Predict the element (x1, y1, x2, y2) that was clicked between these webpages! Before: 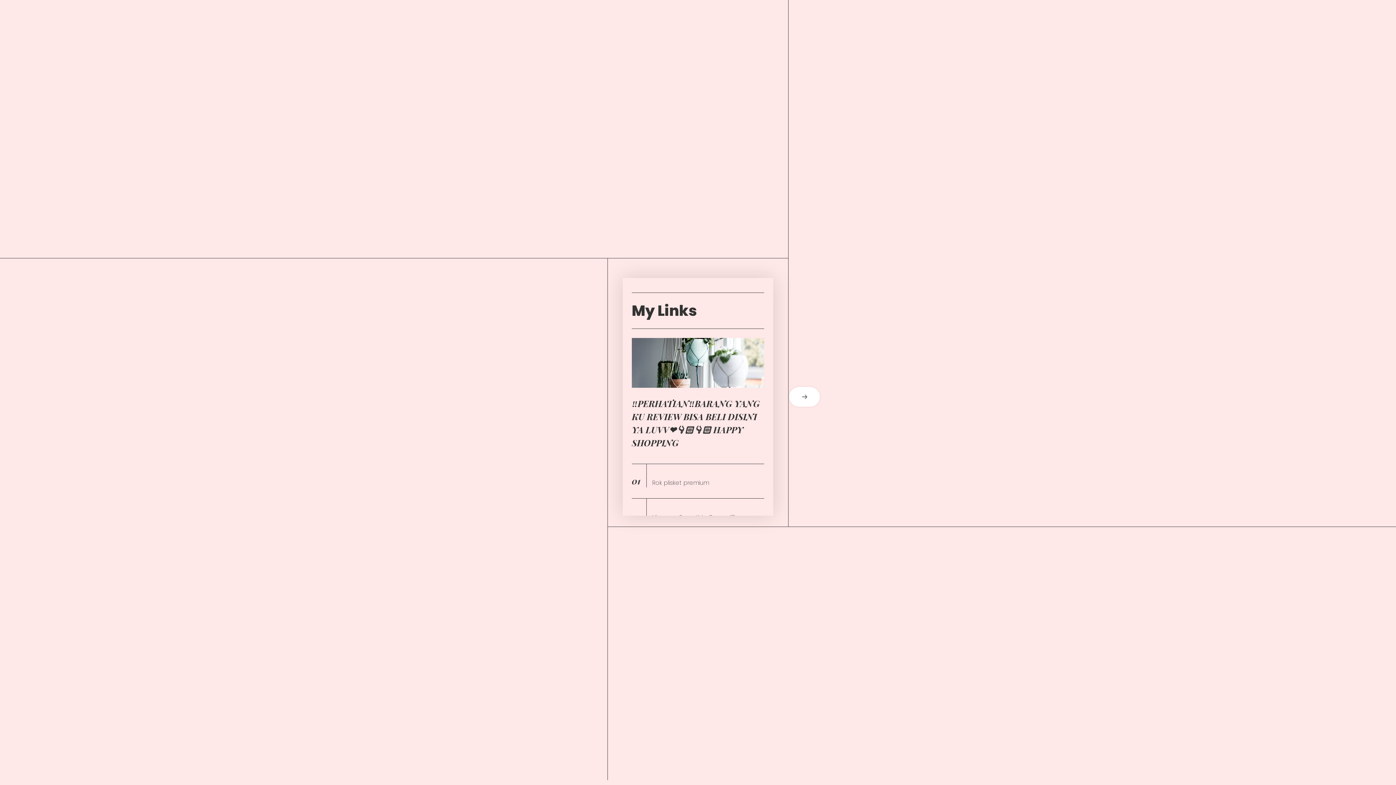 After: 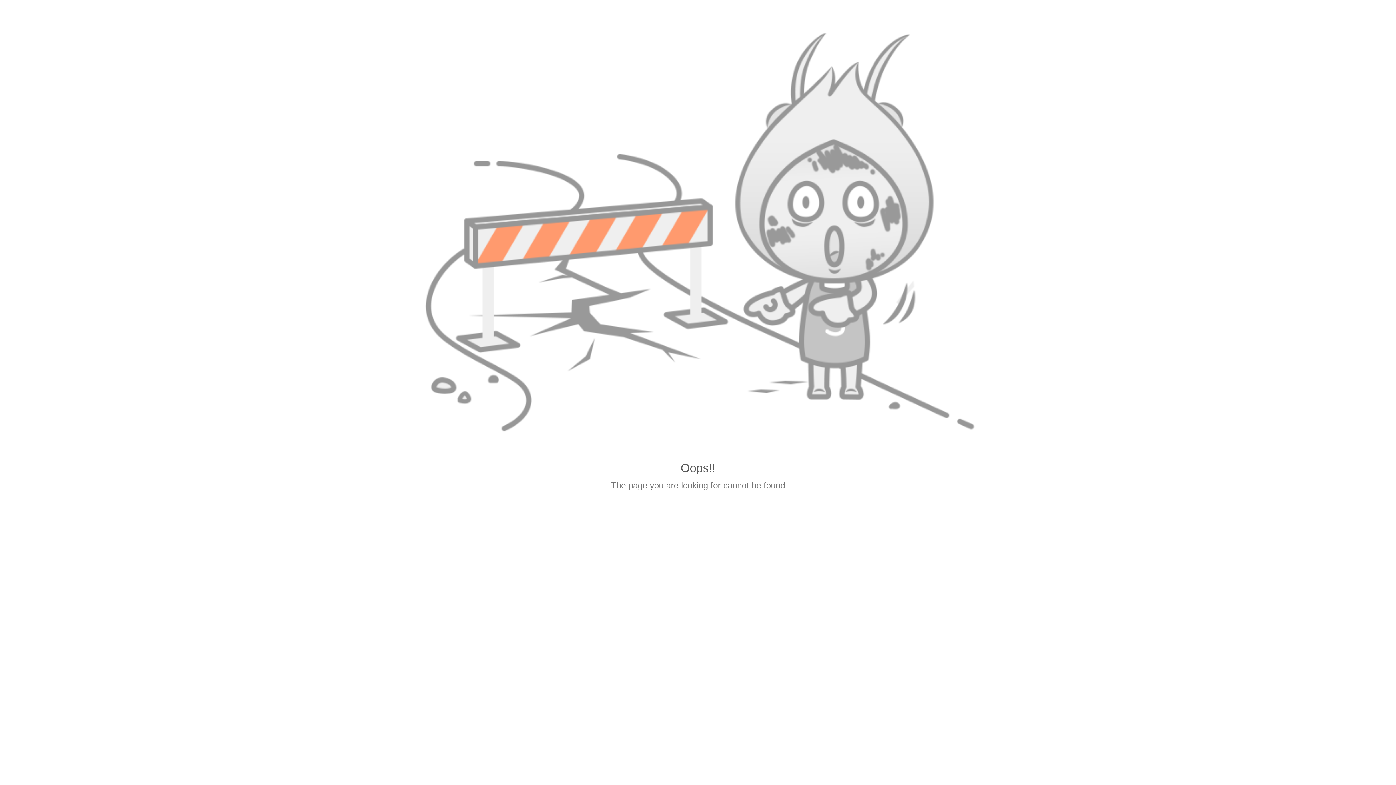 Action: bbox: (646, 498, 764, 530) label: Hiqween Smoothie Cream 15gr (CREAM)